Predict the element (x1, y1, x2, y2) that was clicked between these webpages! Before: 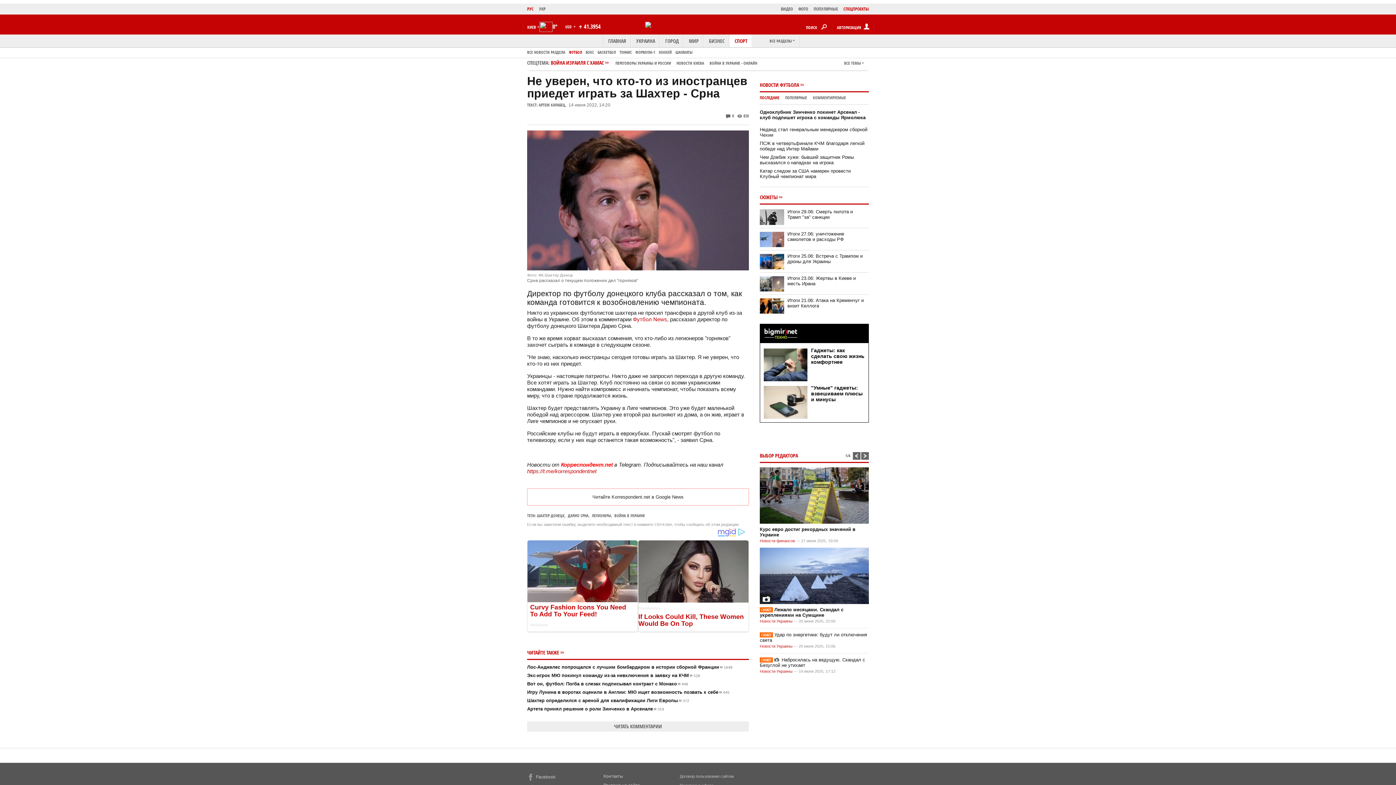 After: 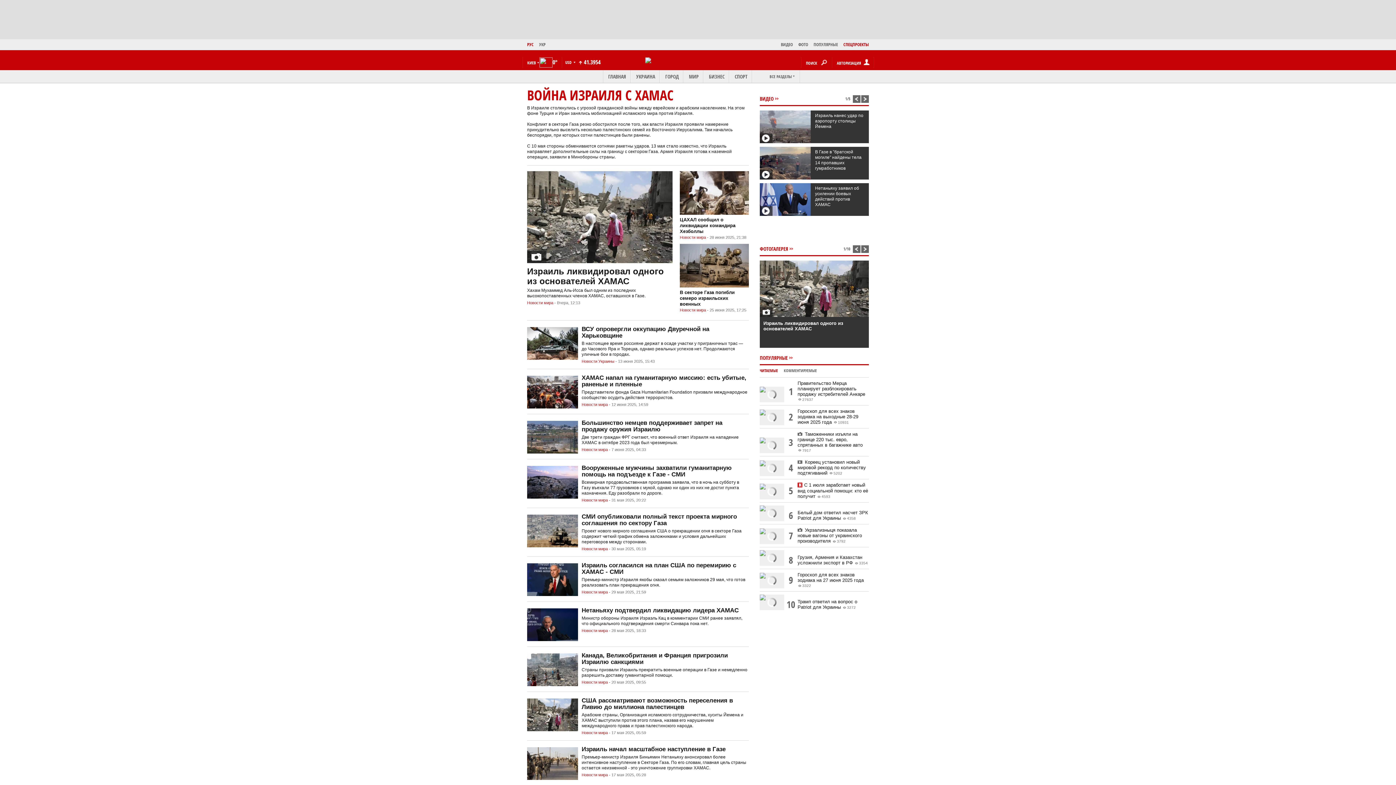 Action: label: ВОЙНА ИЗРАИЛЯ С ХАМАСПЕРЕГОВОРЫ УКРАИНЫ И РОССИИНОВОСТИ КИЕВАВОЙНА В УКРАИНЕ - ОНЛАЙН bbox: (550, 59, 757, 66)